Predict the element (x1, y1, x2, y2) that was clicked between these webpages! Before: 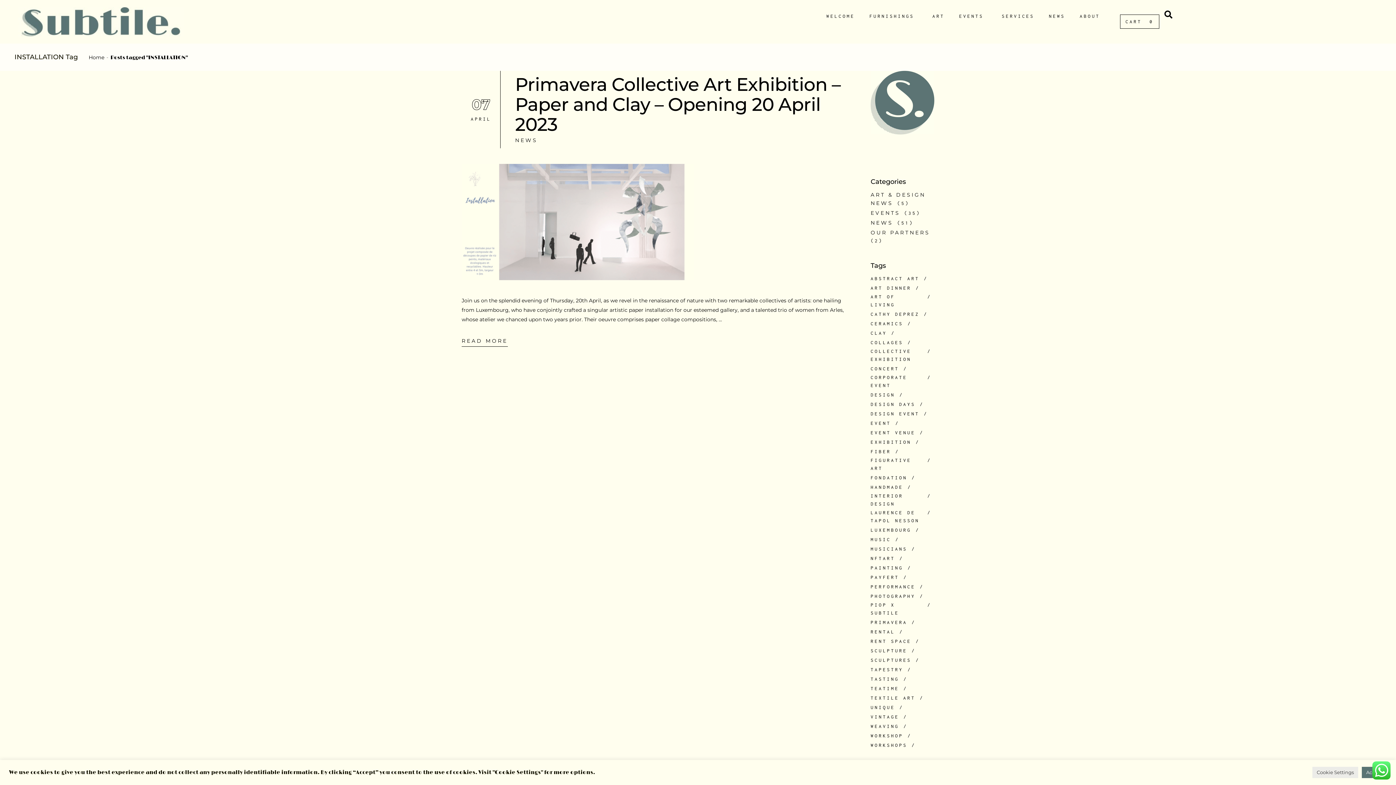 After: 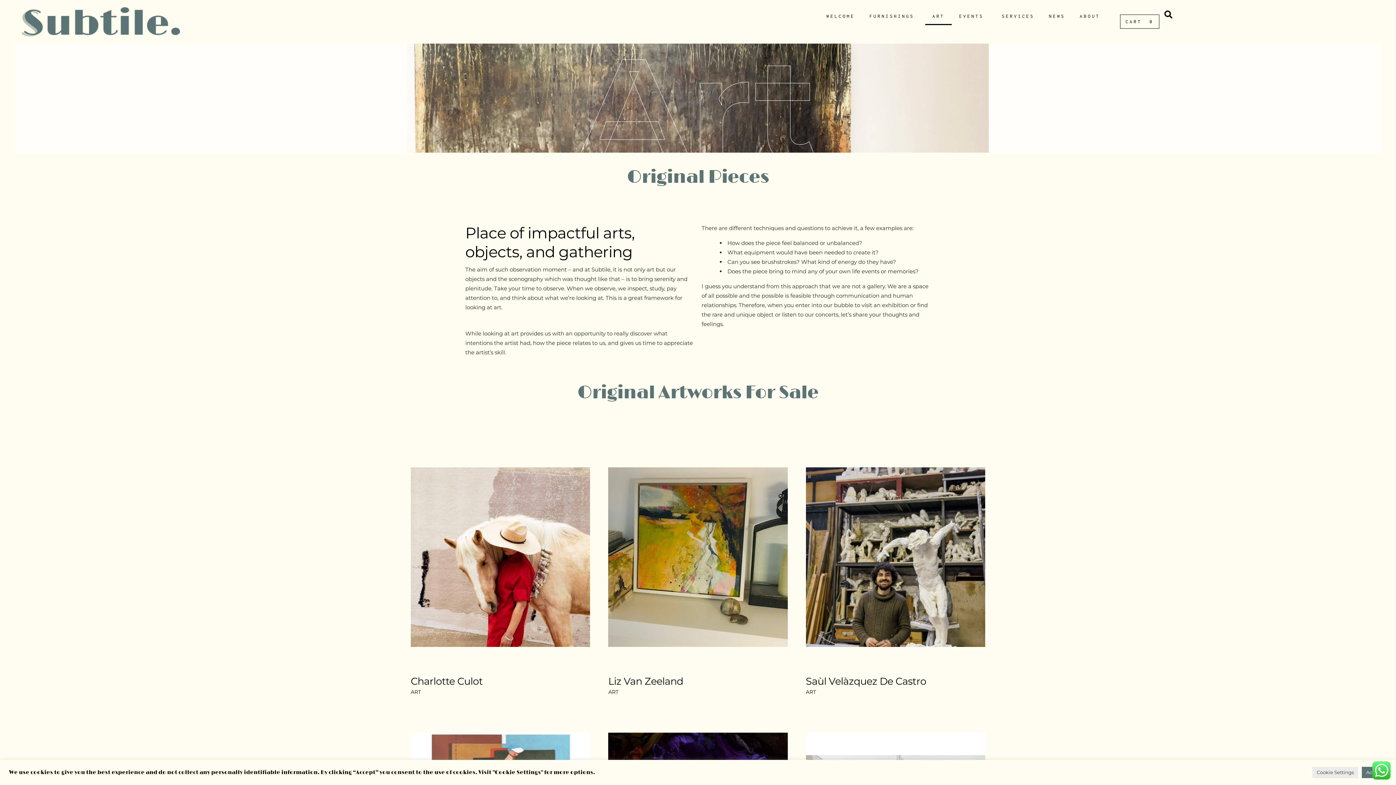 Action: label: ART bbox: (925, 7, 952, 25)